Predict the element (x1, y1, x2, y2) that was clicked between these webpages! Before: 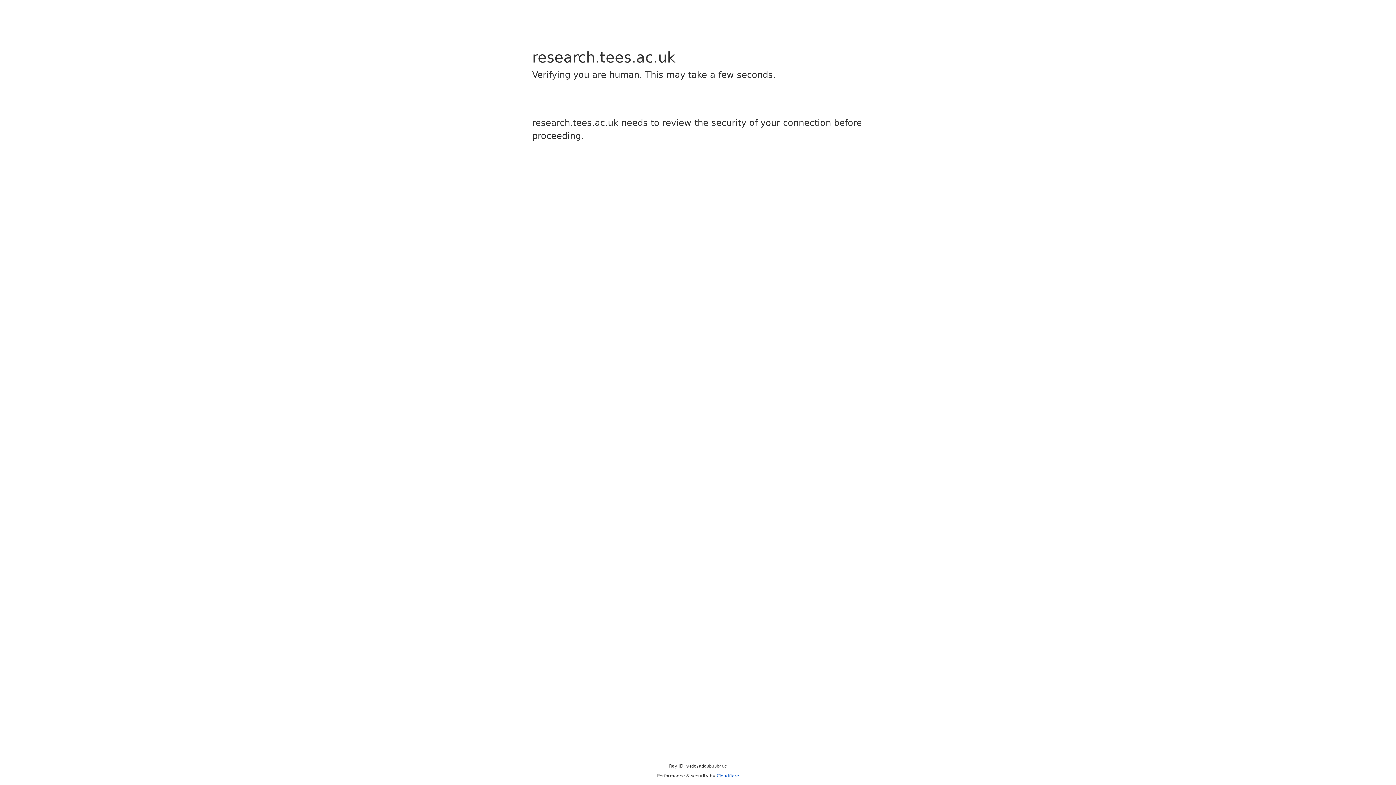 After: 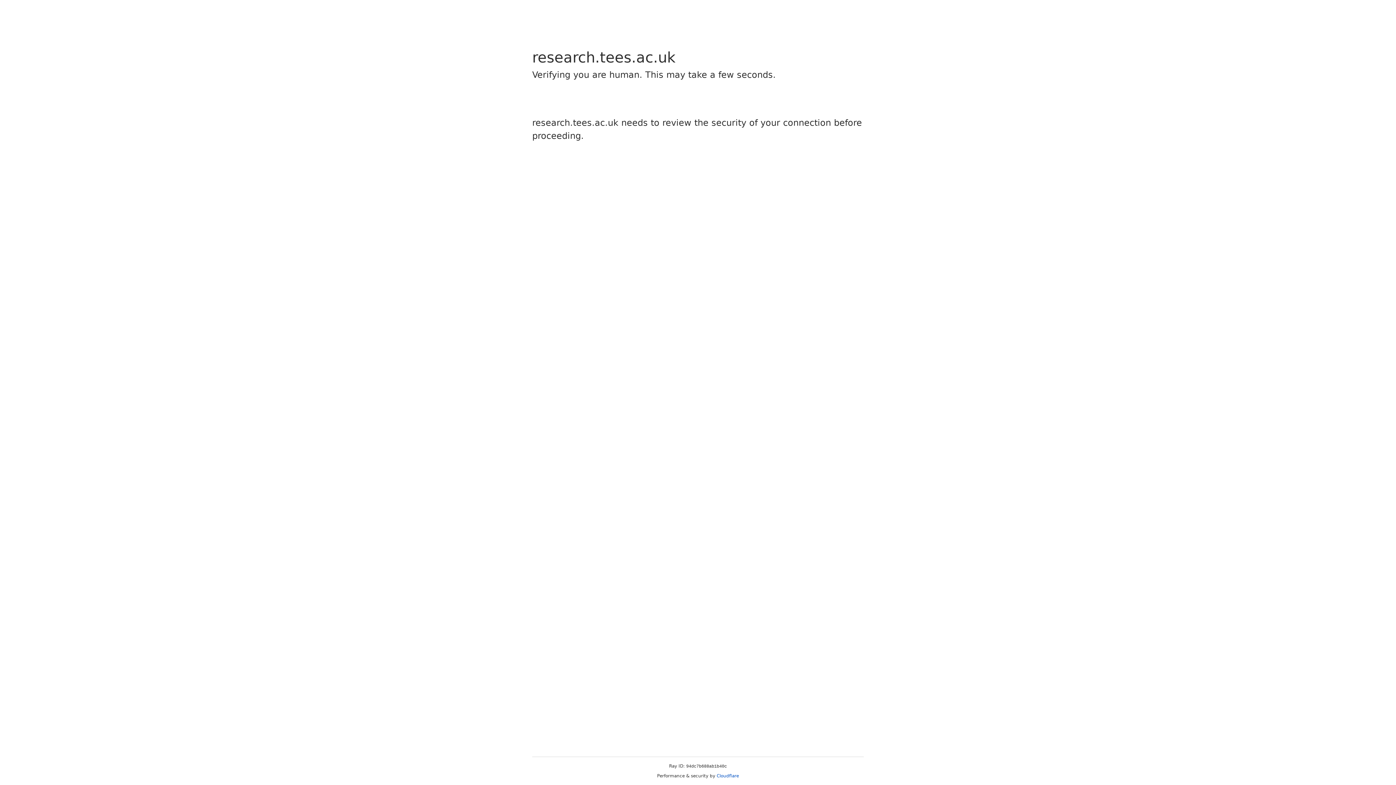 Action: bbox: (716, 773, 739, 778) label: Cloudflare